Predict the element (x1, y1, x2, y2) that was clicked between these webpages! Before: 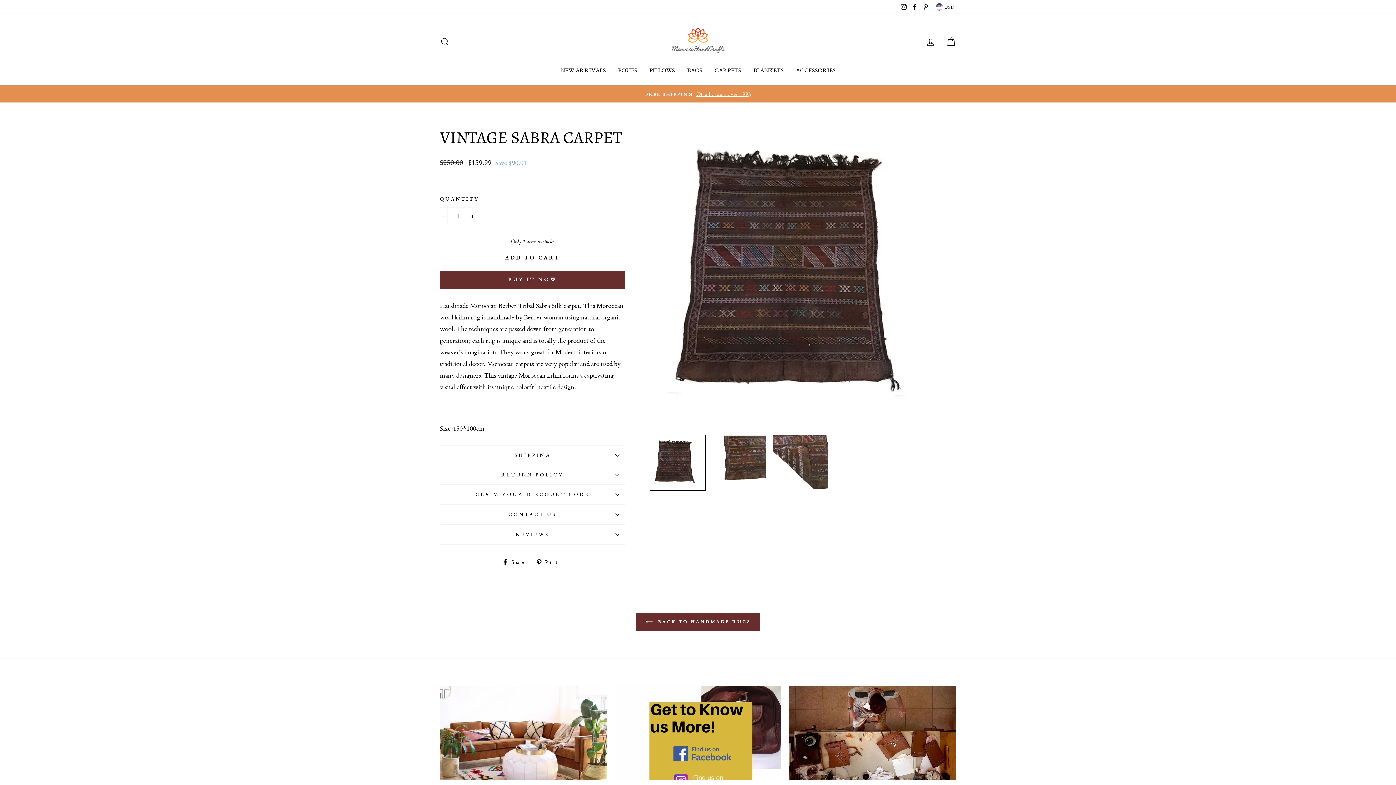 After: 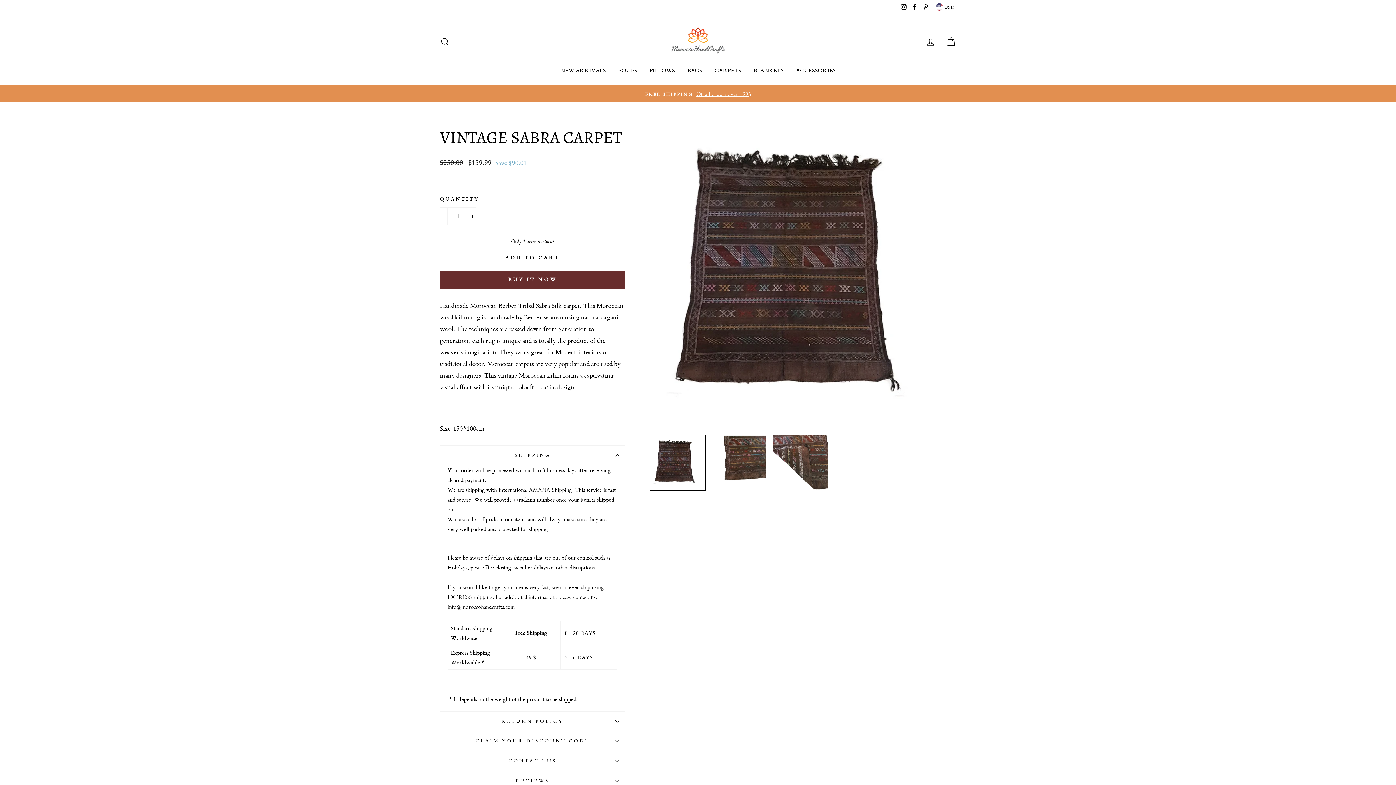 Action: bbox: (440, 445, 625, 465) label: SHIPPING